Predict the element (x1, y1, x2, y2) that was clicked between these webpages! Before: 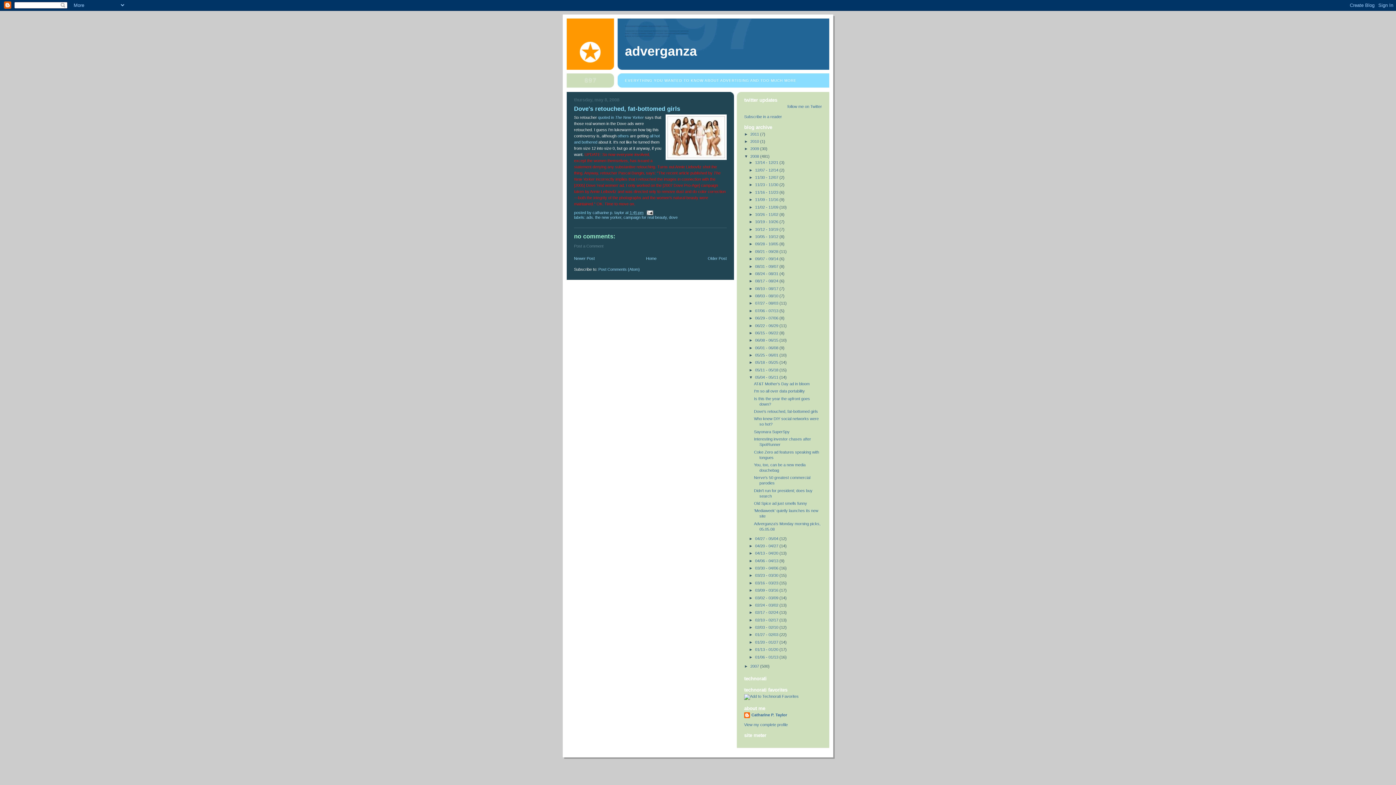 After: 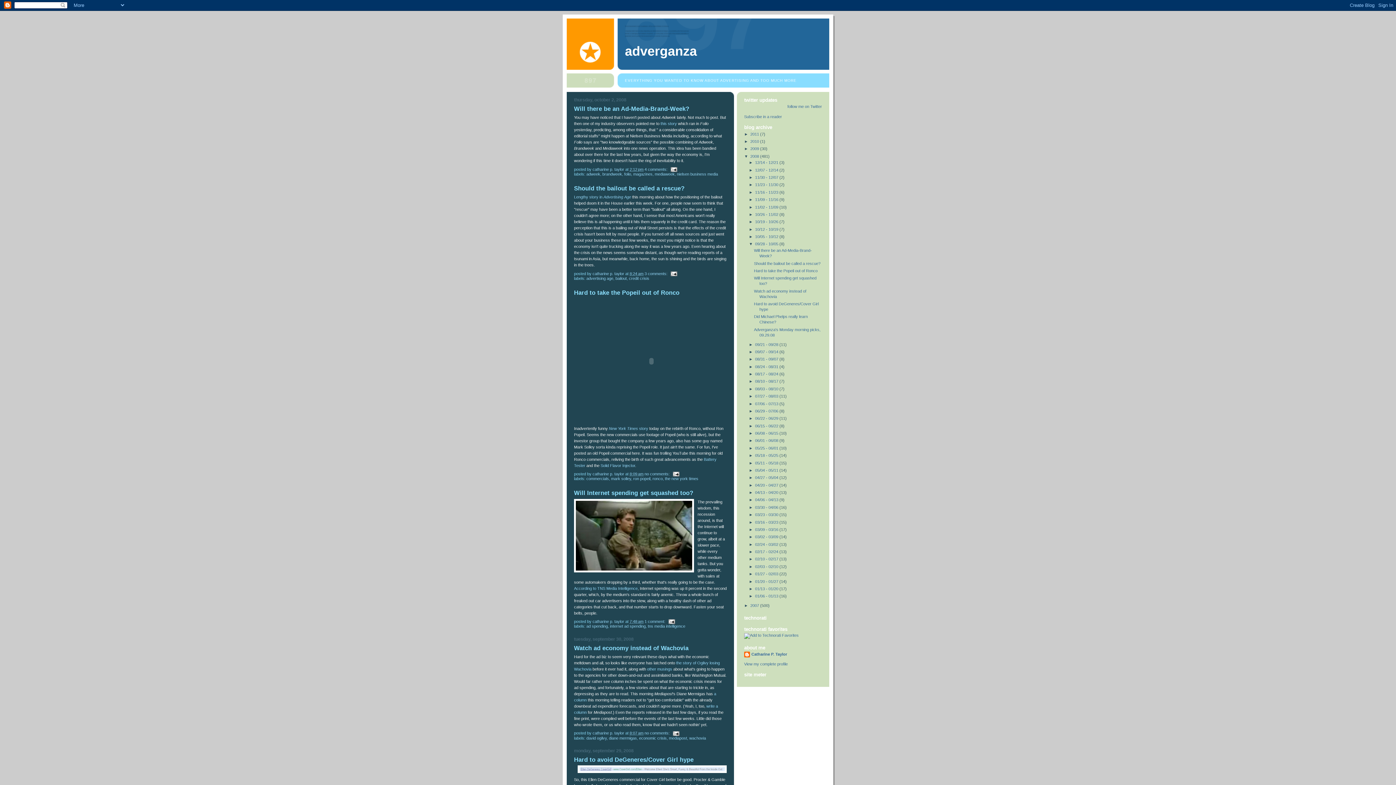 Action: bbox: (755, 241, 779, 246) label: 09/28 - 10/05 